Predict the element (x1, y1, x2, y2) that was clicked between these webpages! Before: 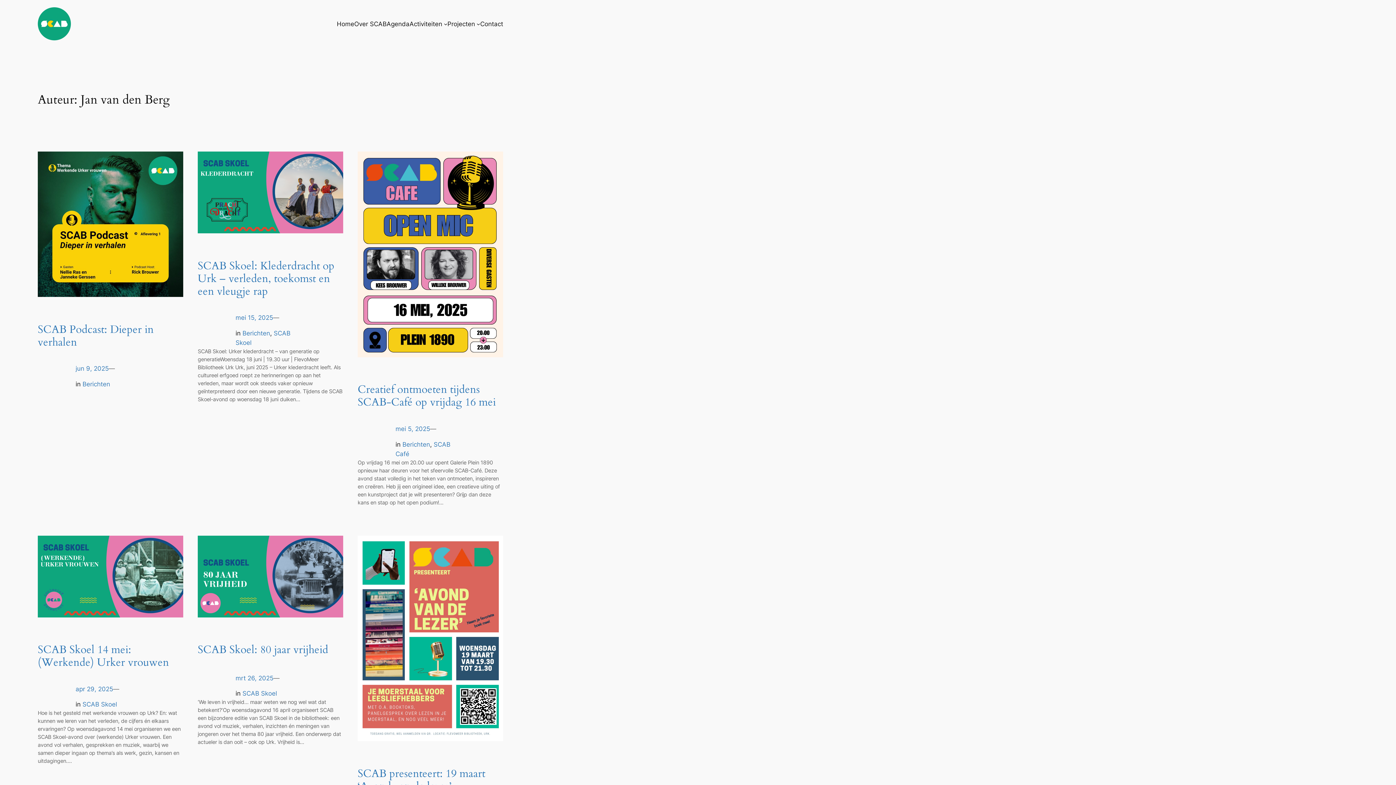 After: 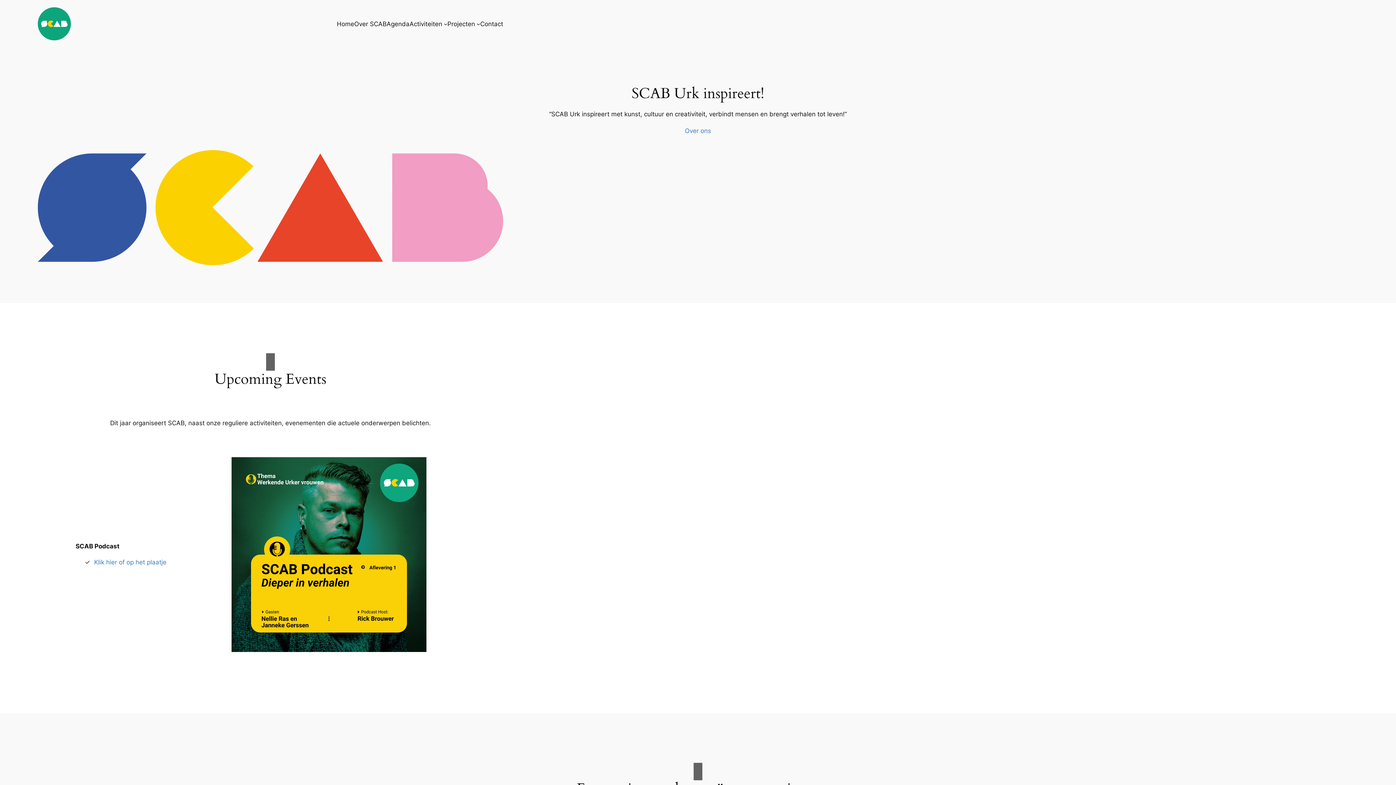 Action: label: Home bbox: (336, 19, 354, 28)